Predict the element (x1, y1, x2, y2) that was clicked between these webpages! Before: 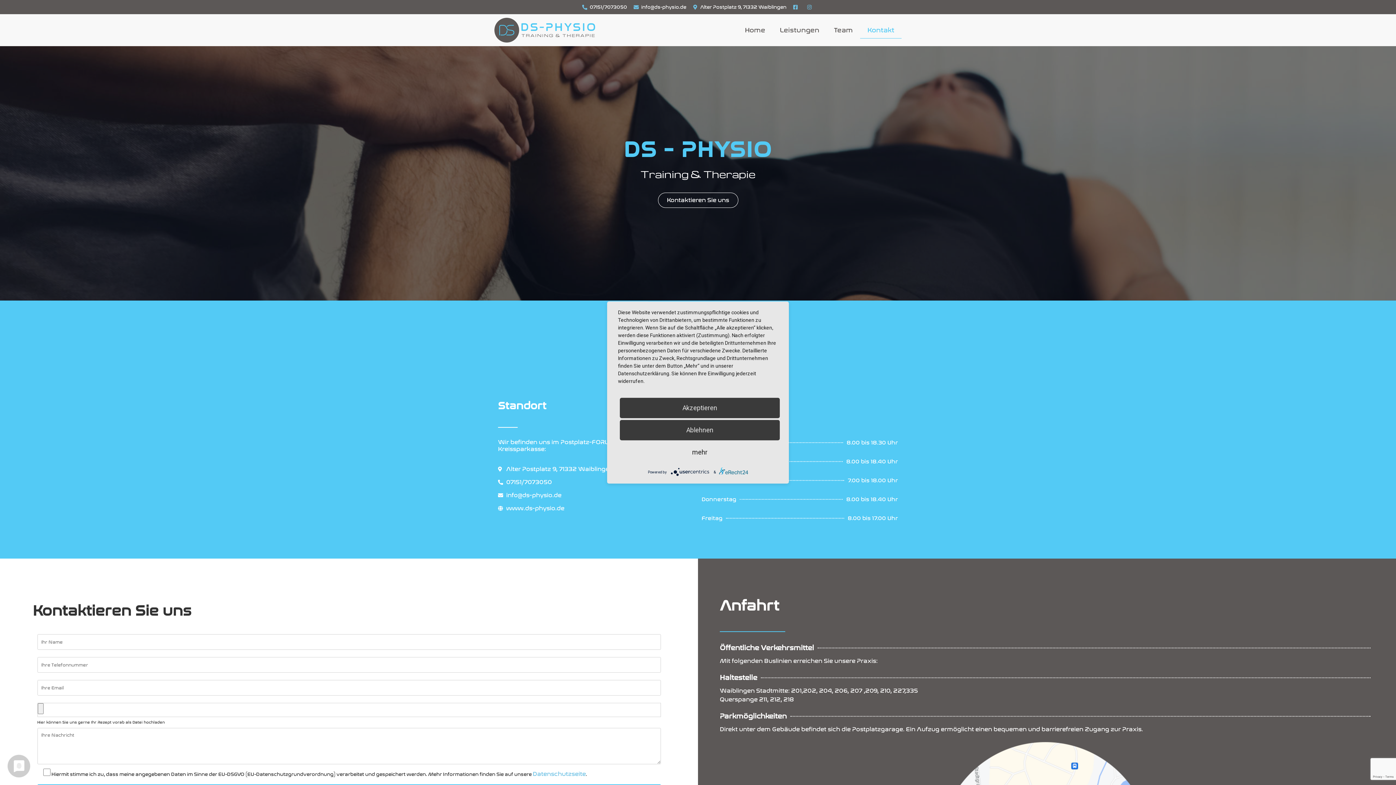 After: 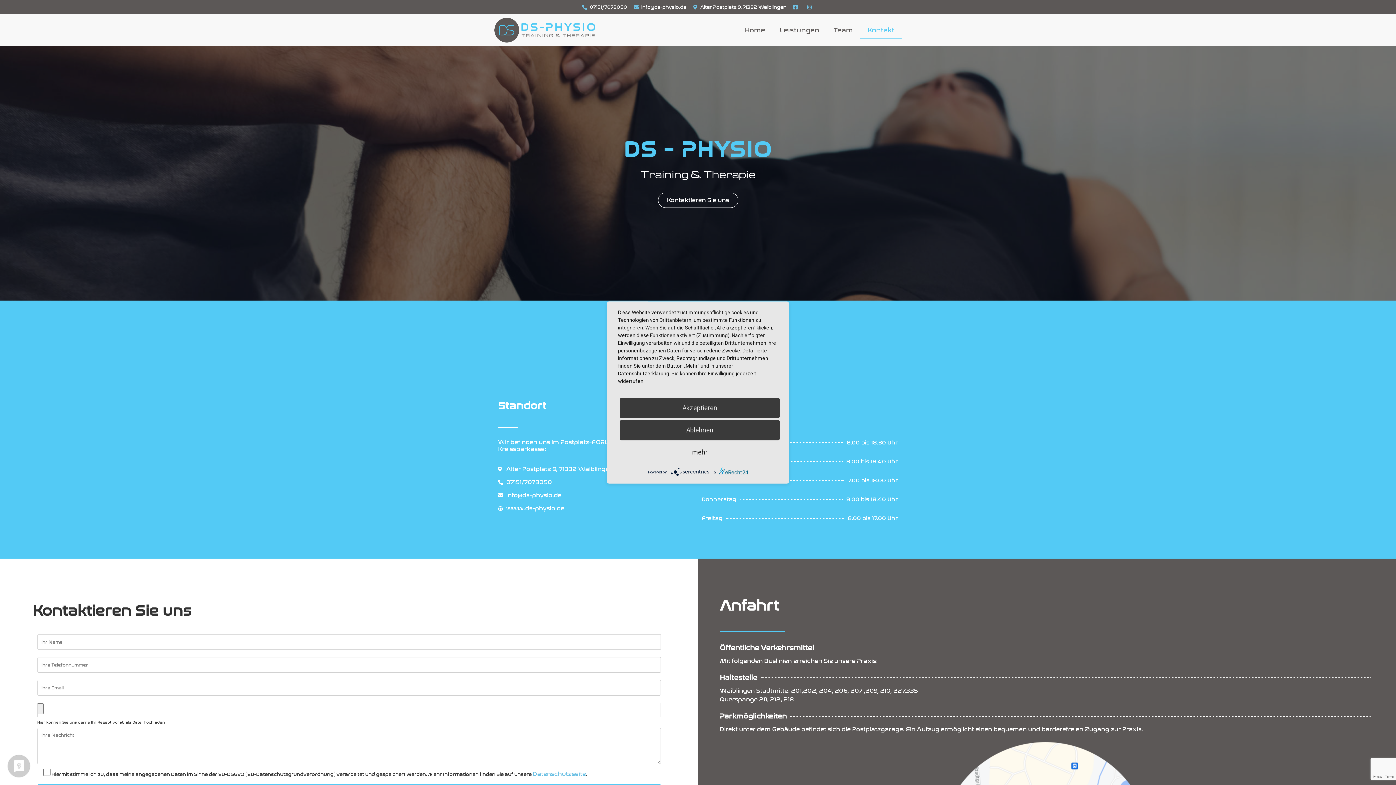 Action: label: Mittwoch
7.00 bis 18.00 Uhr bbox: (701, 476, 898, 488)